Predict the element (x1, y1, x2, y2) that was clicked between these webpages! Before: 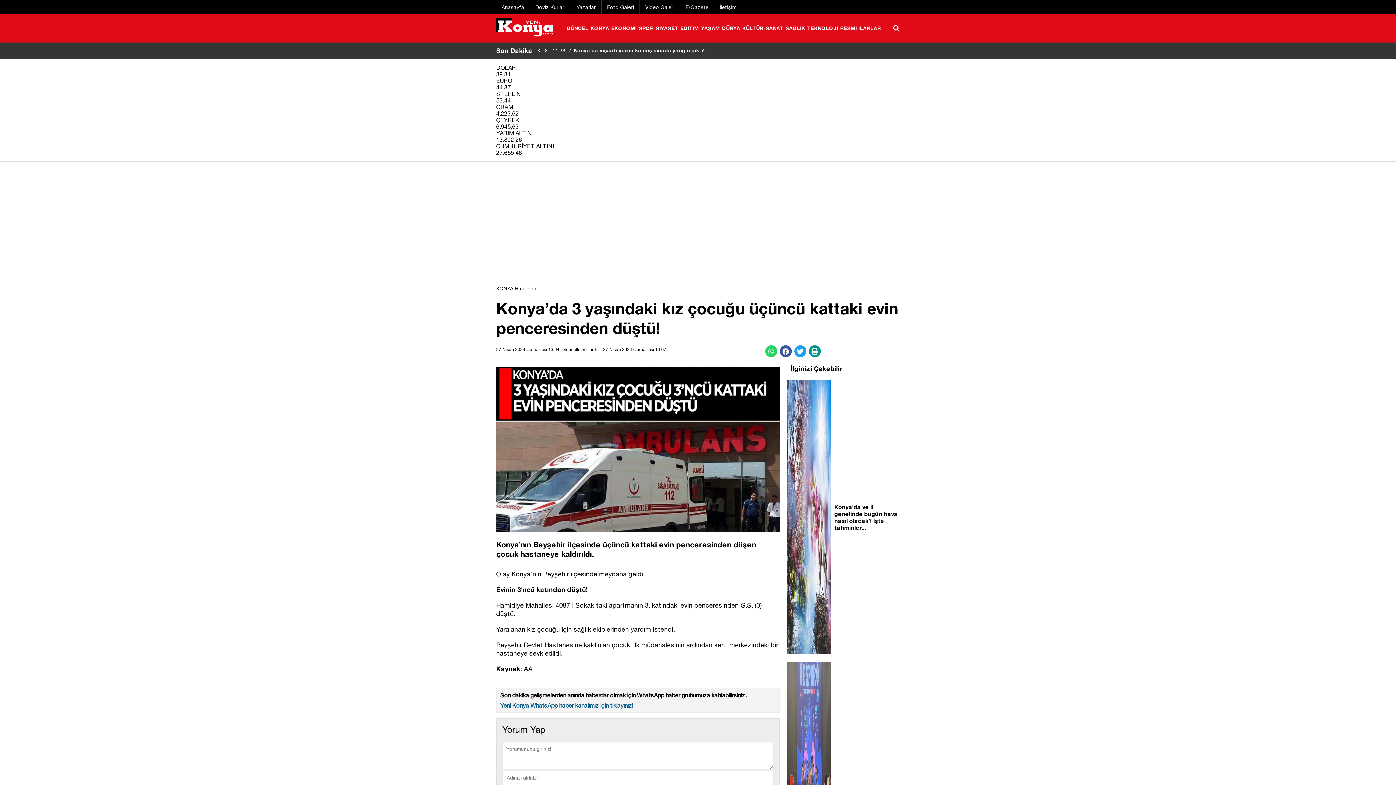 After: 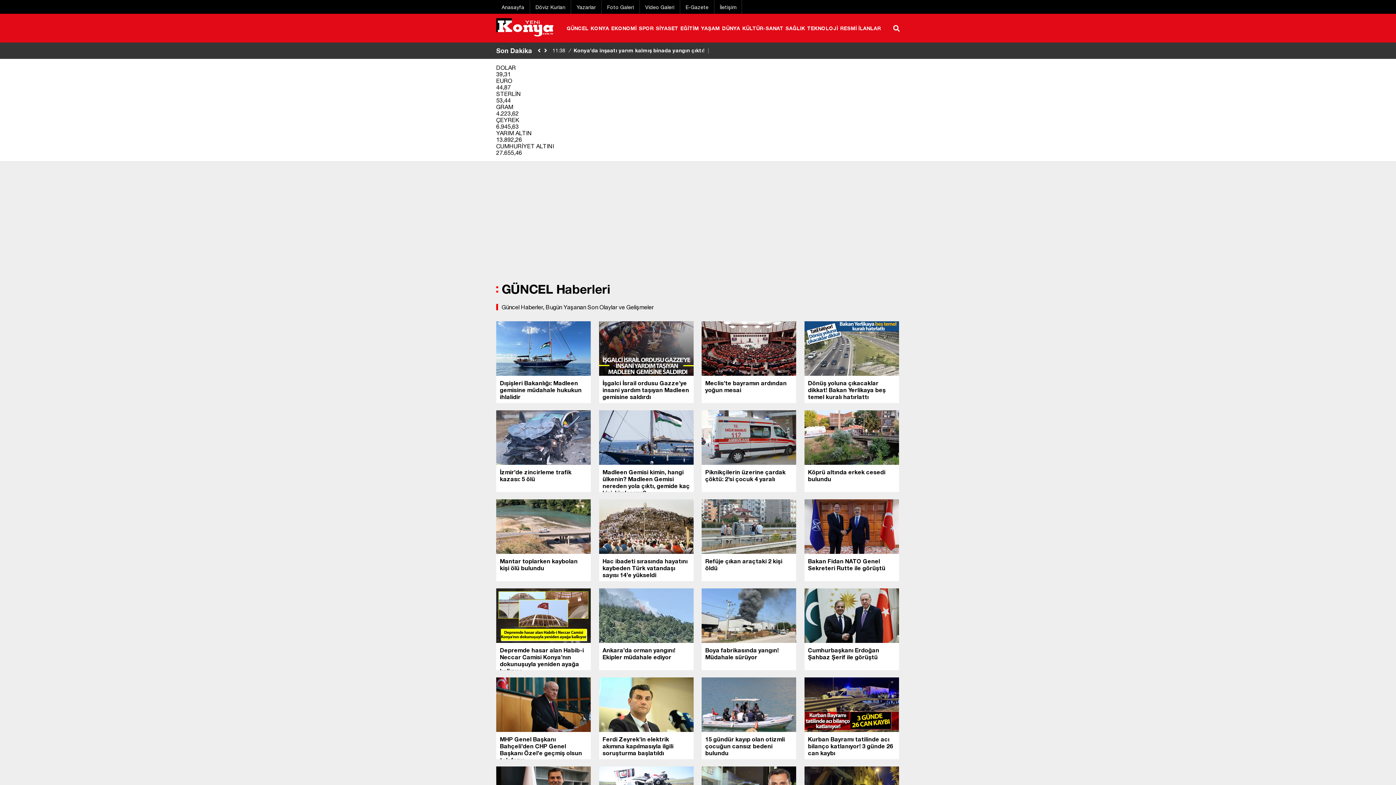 Action: bbox: (566, 25, 588, 31) label: GÜNCEL